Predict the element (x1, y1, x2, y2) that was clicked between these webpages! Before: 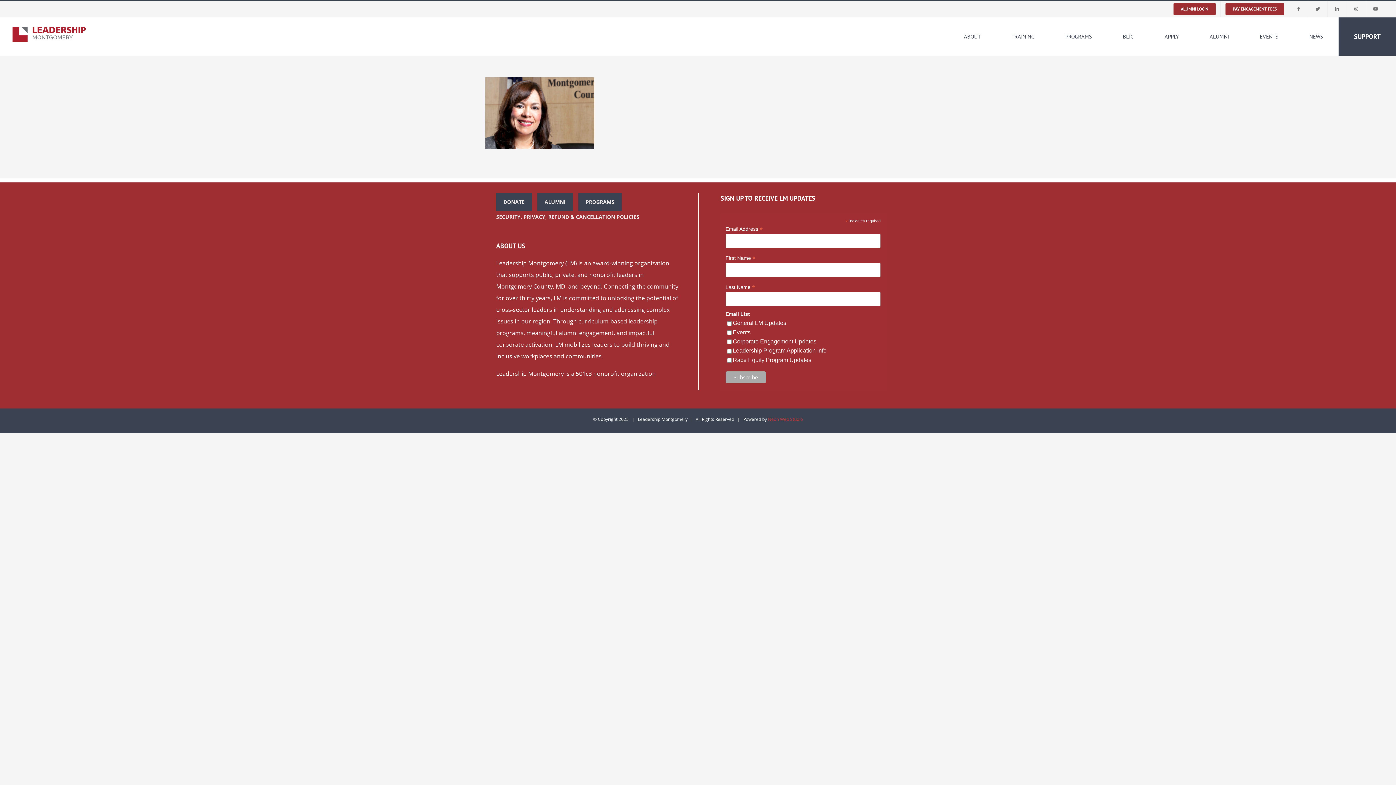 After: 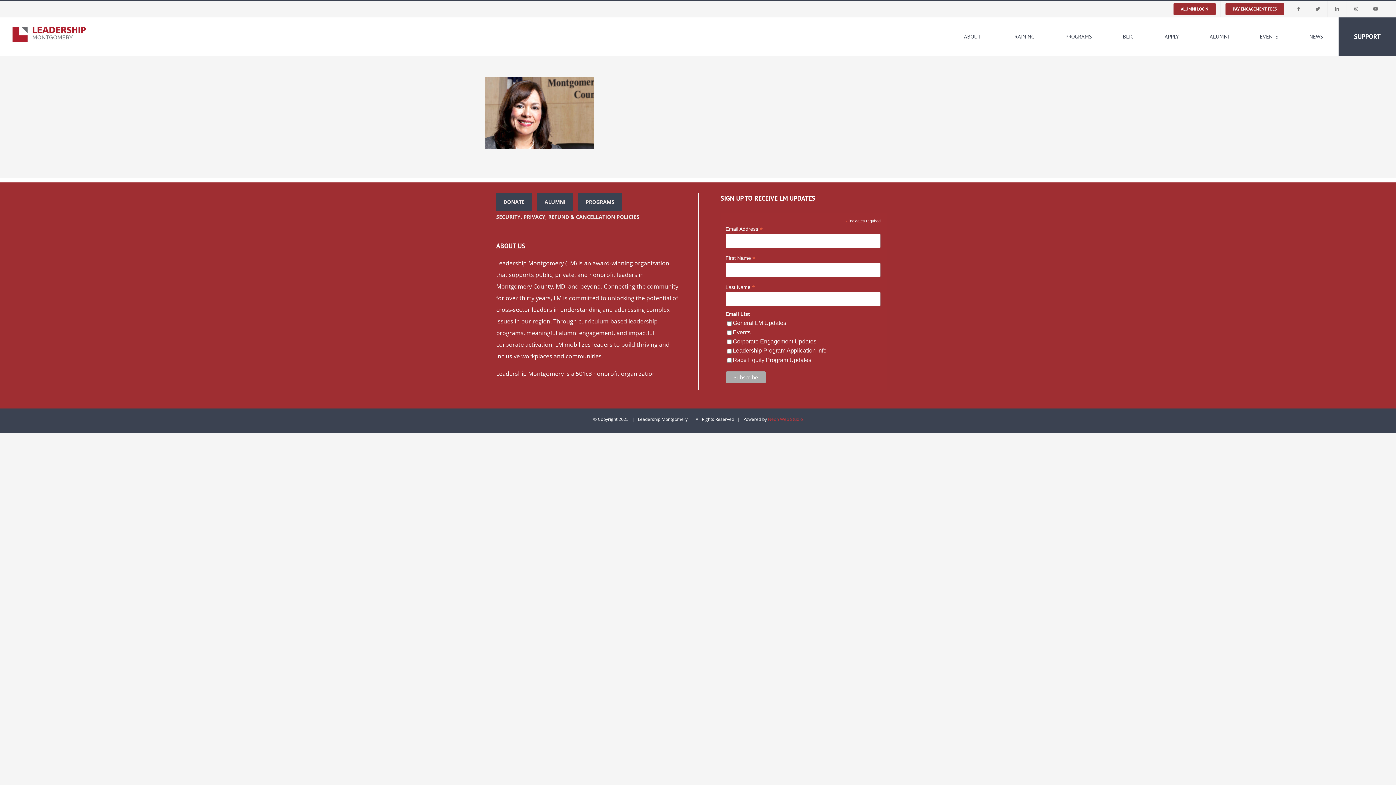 Action: bbox: (1289, 1, 1308, 17)